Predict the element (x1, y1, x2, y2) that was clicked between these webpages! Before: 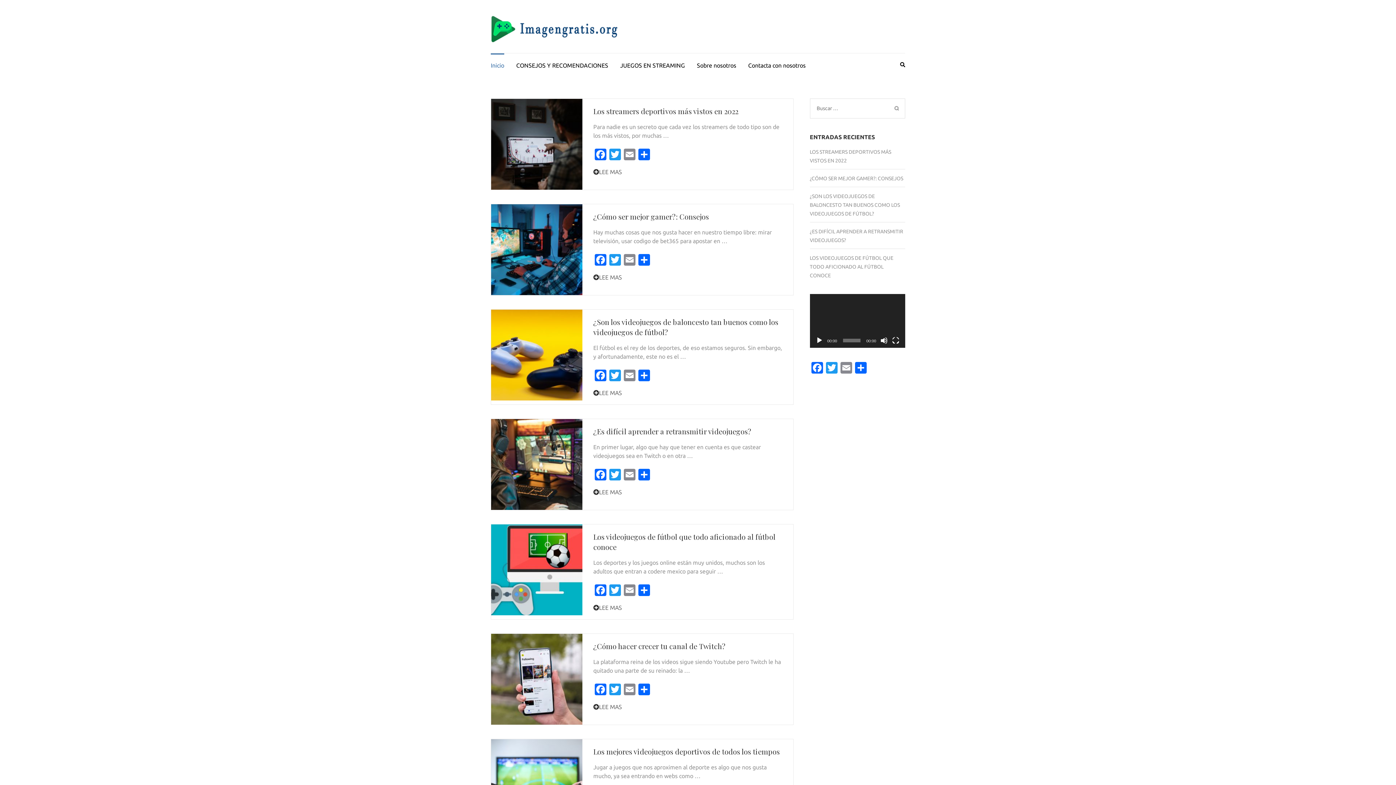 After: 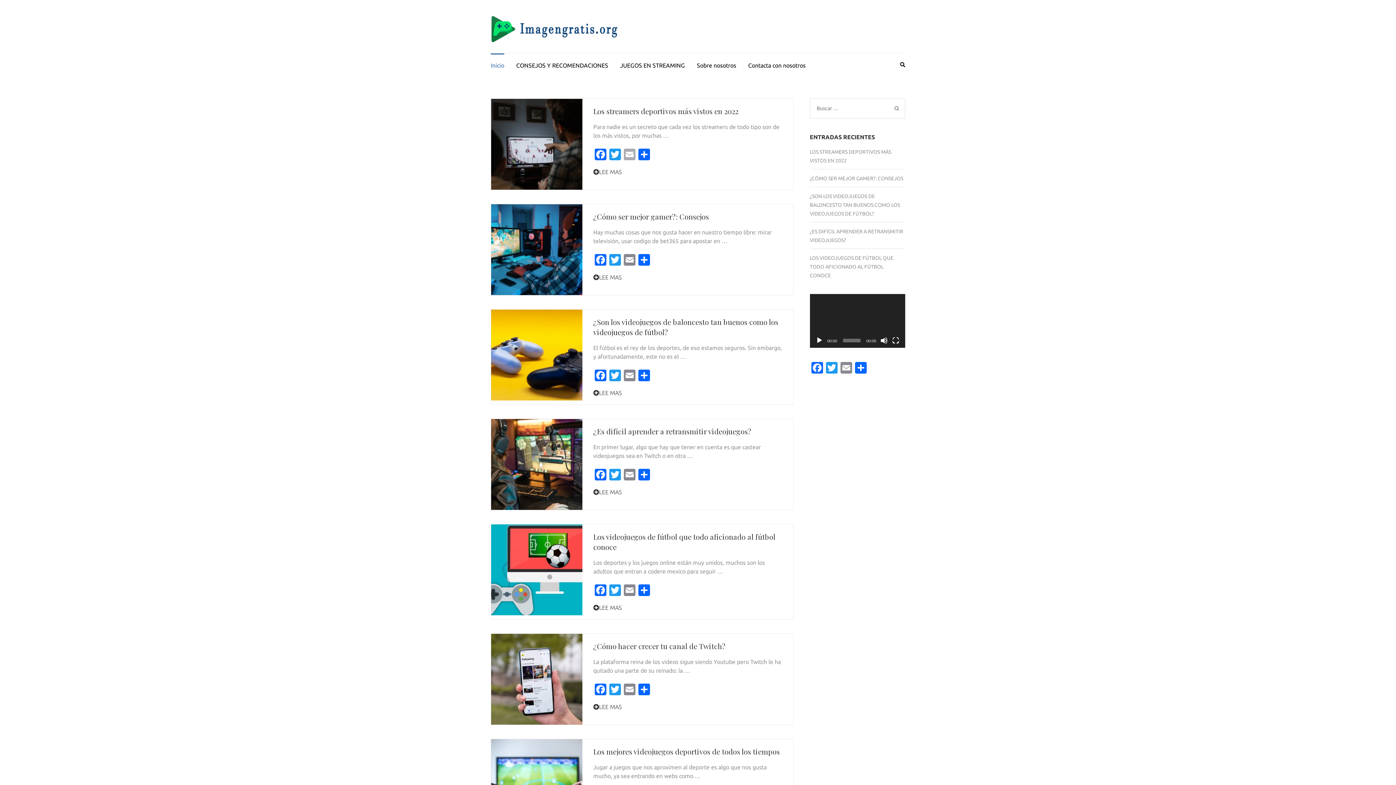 Action: label: Email bbox: (622, 148, 637, 161)